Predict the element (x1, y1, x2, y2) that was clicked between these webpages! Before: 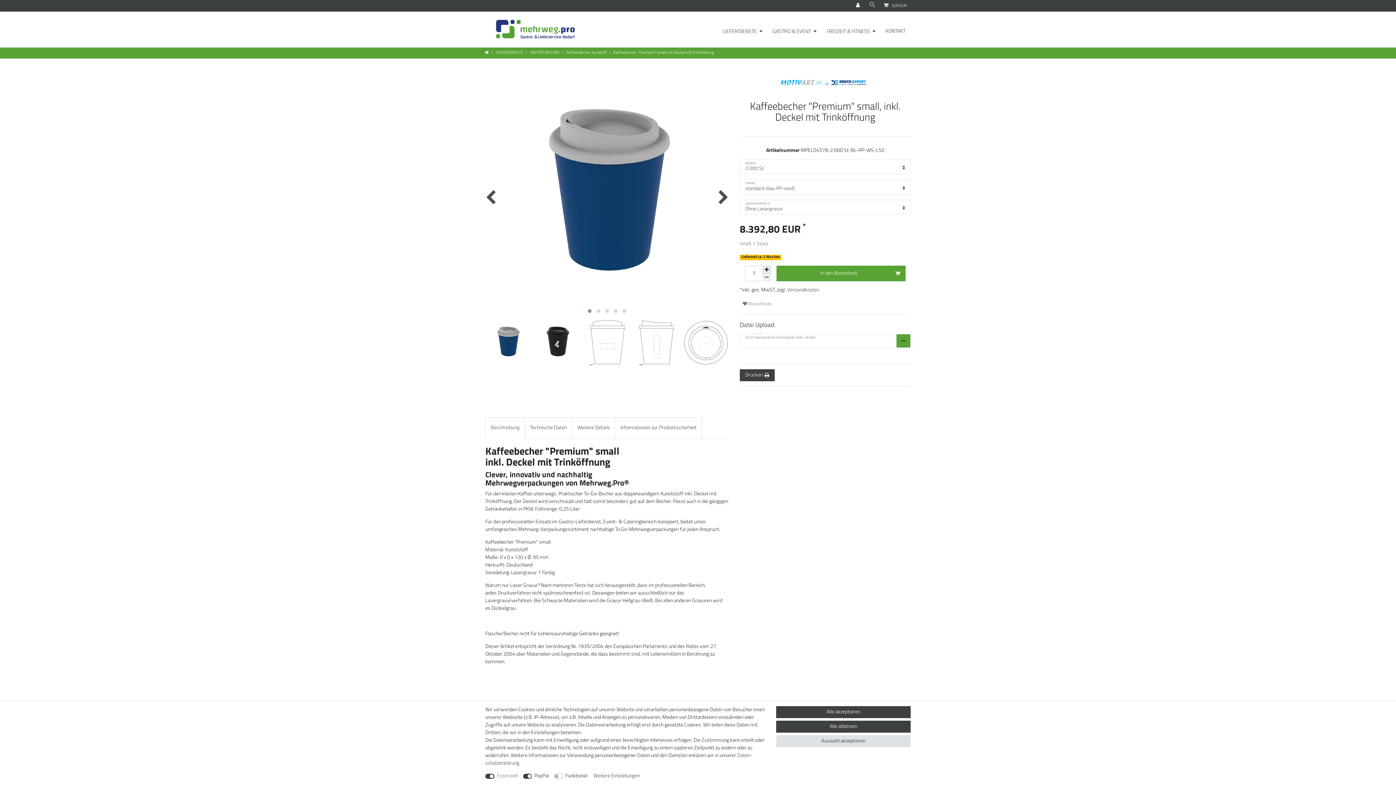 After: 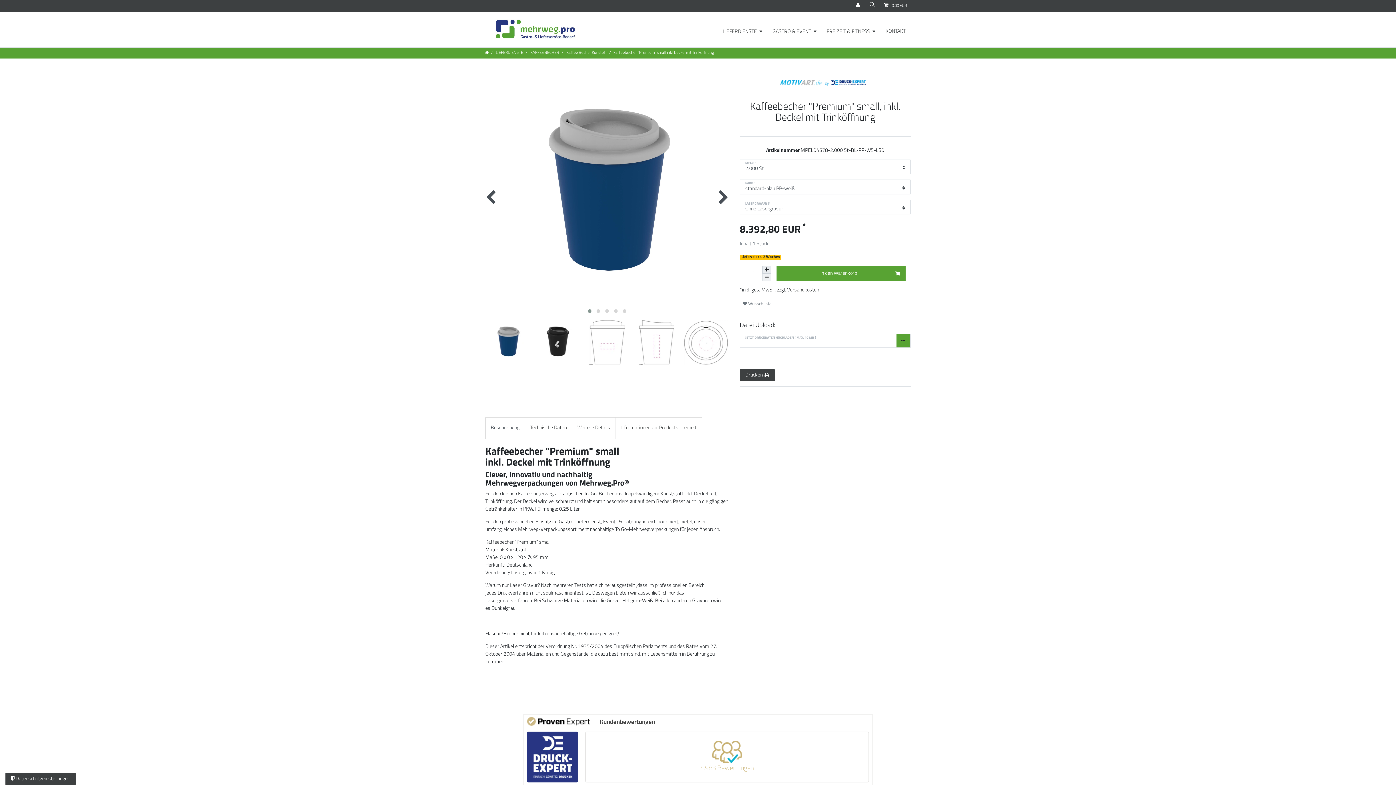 Action: bbox: (776, 735, 910, 747) label: Auswahl akzeptieren